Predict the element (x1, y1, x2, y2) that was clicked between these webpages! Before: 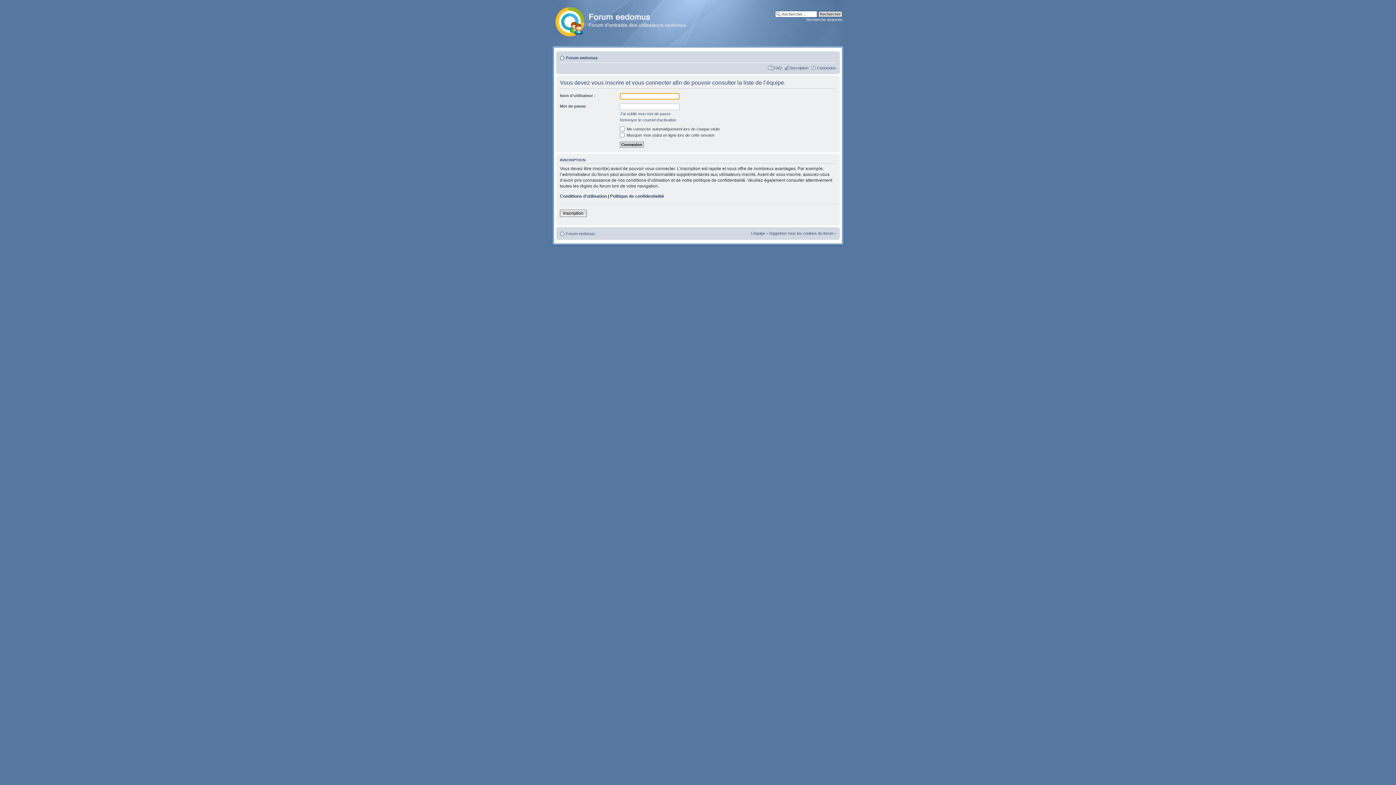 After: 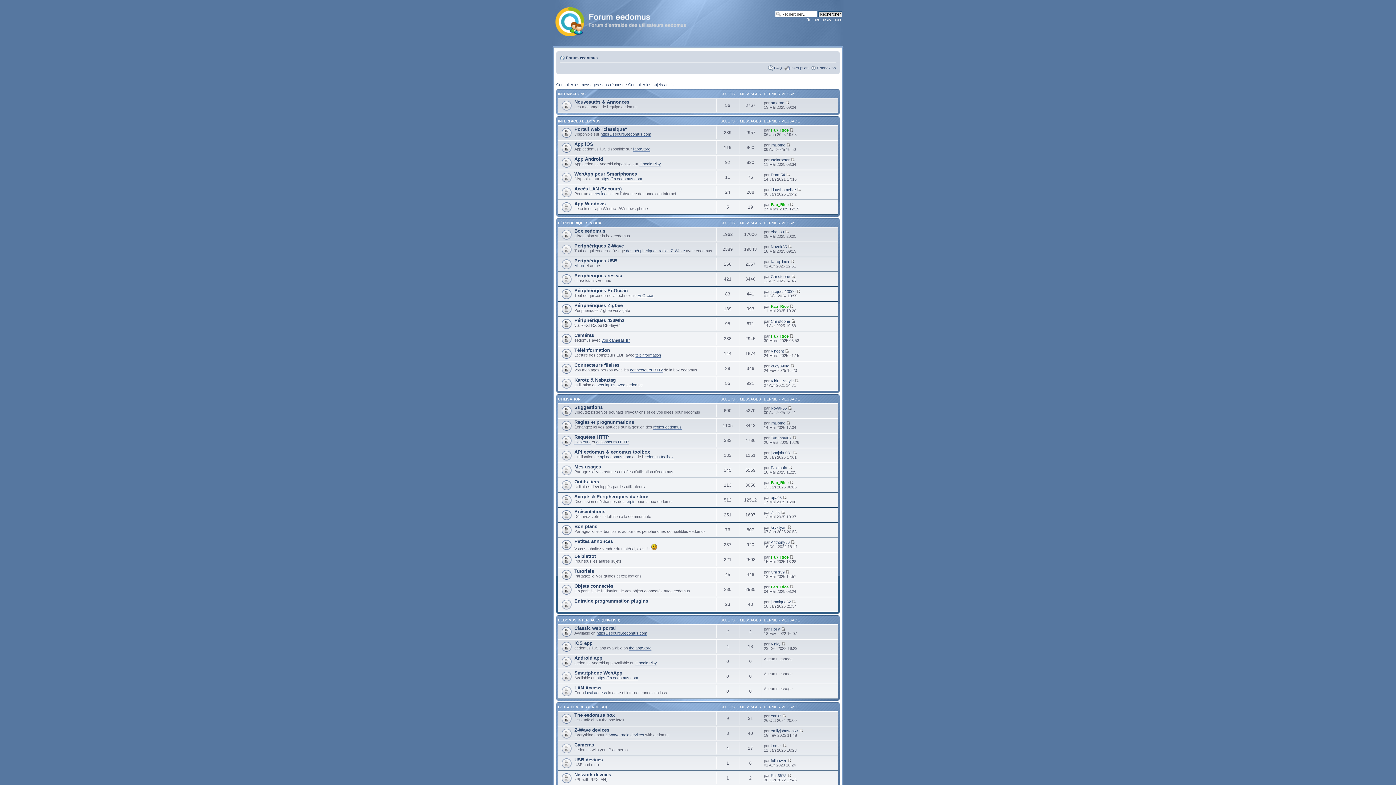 Action: bbox: (566, 55, 597, 60) label: Forum eedomus